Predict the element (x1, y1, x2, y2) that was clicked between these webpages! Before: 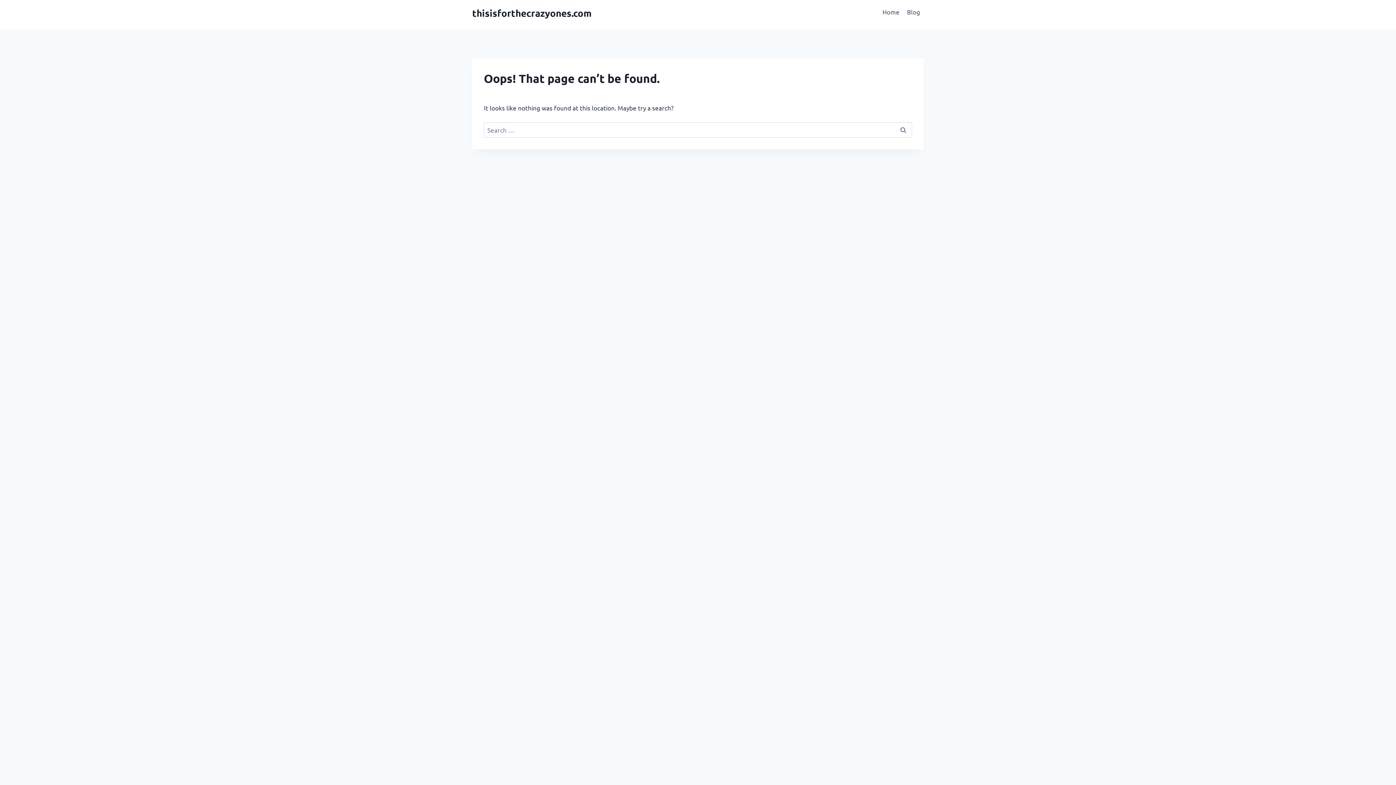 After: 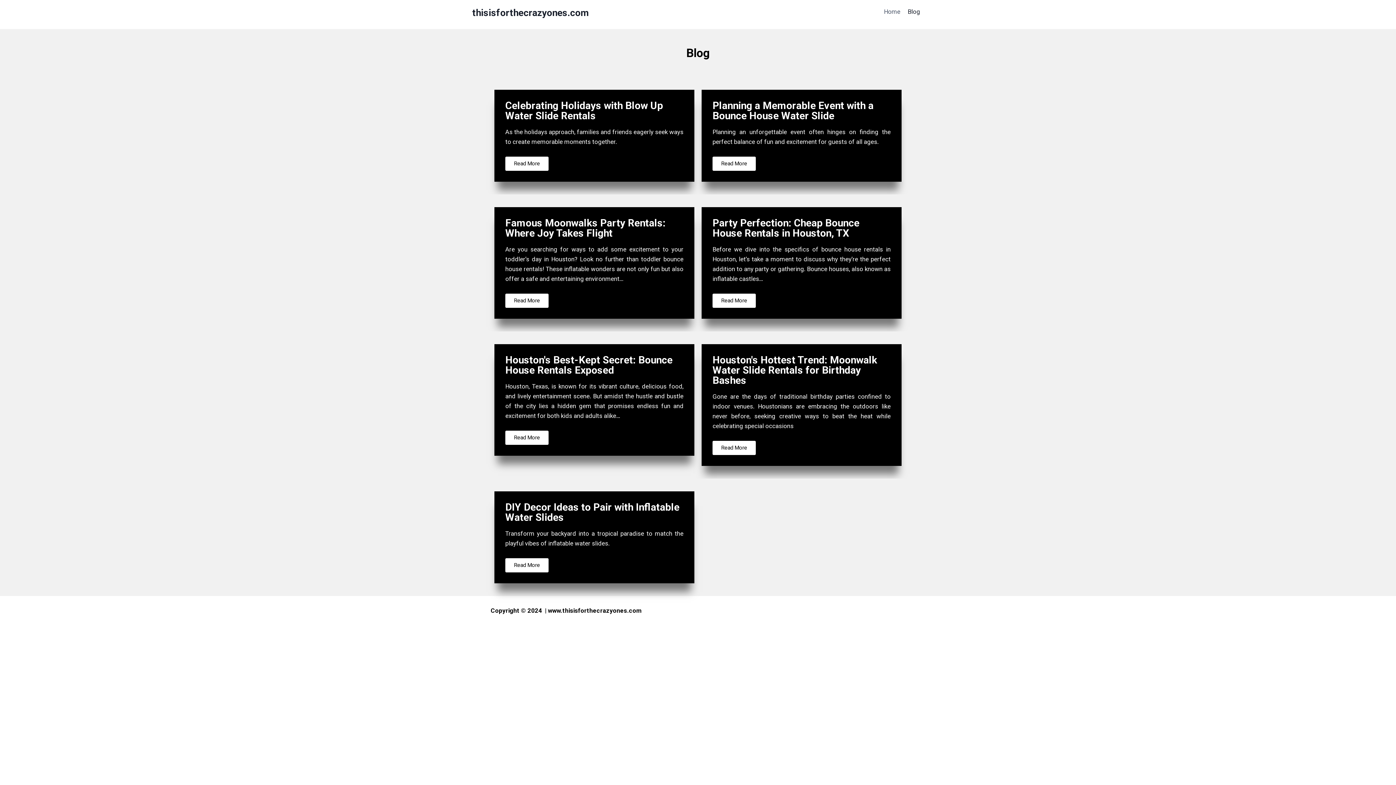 Action: label: Blog bbox: (903, 3, 924, 20)